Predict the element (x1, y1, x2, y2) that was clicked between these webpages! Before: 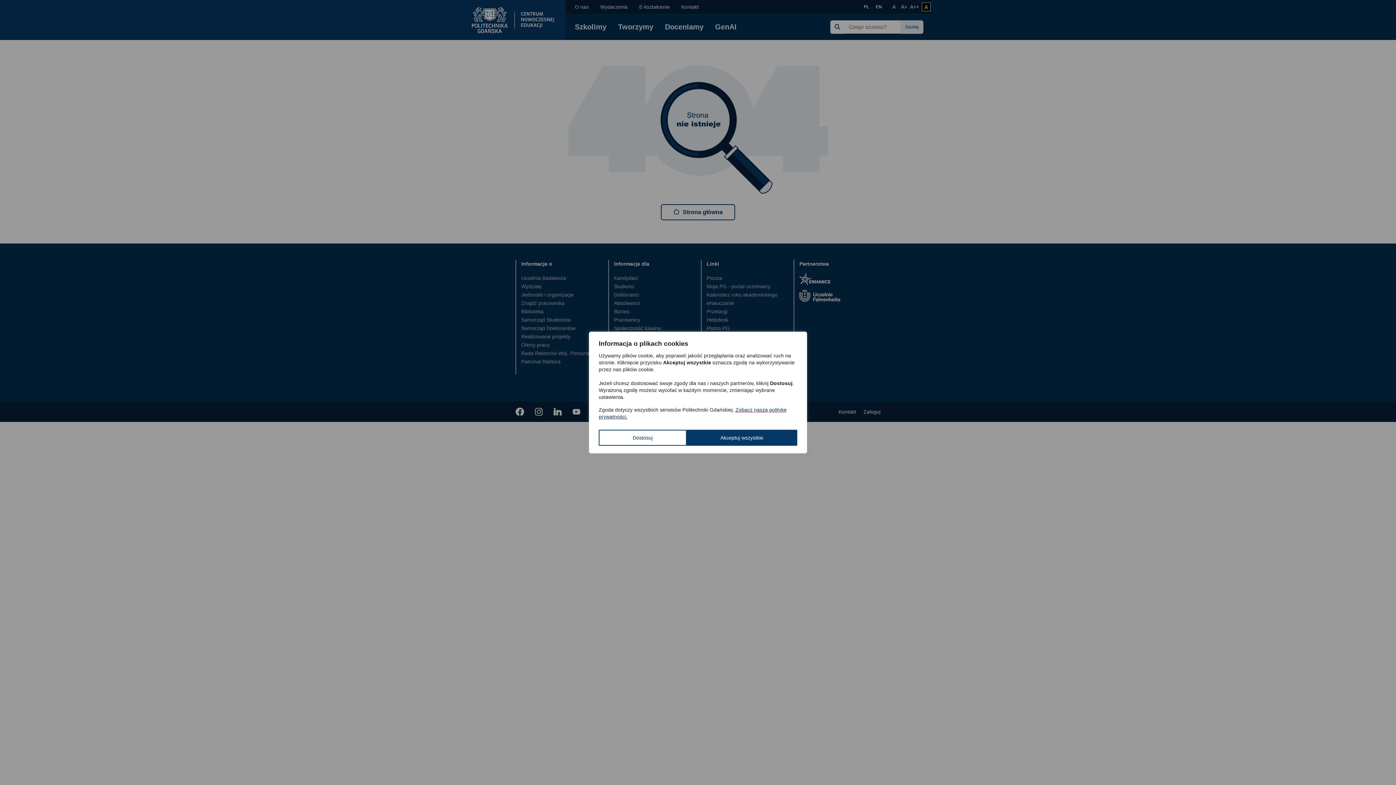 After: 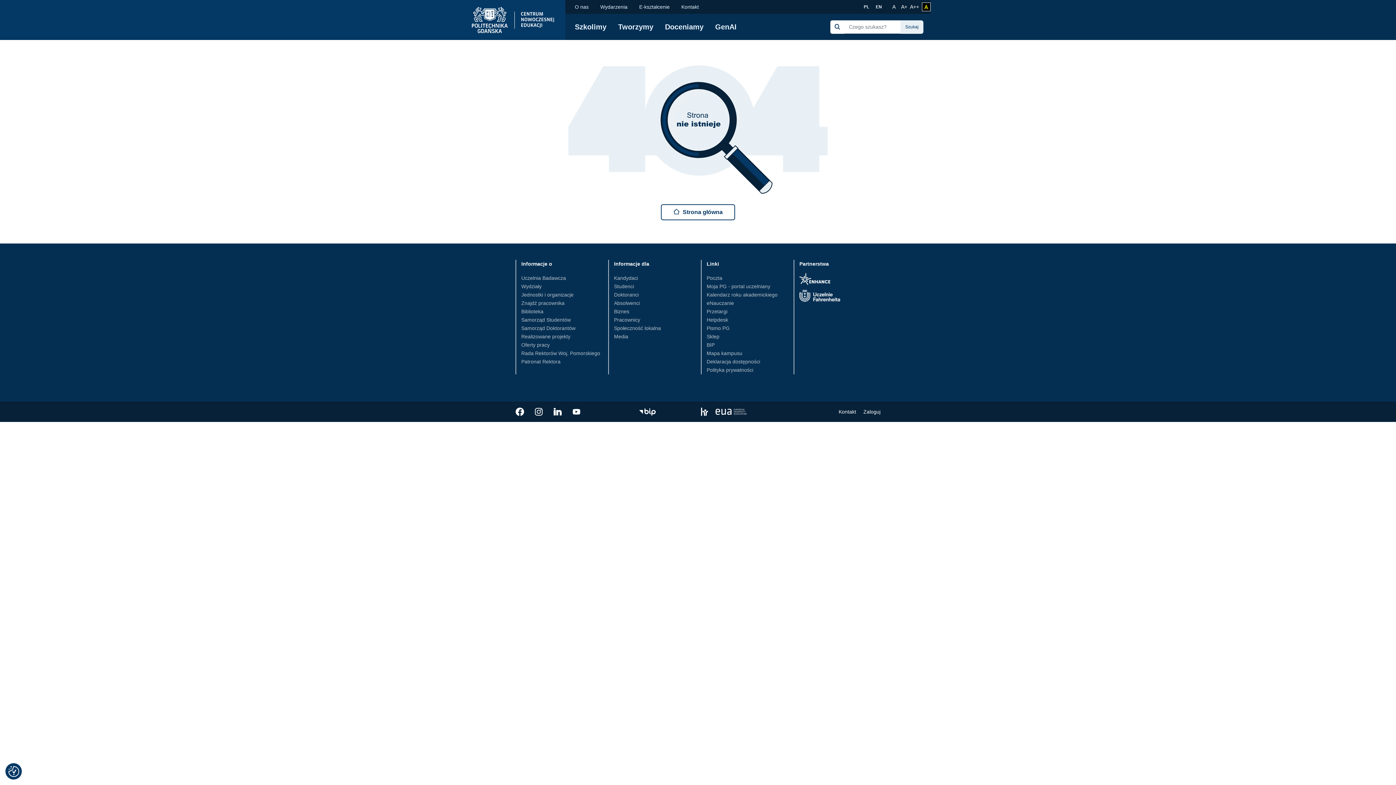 Action: bbox: (686, 430, 797, 446) label: Akceptuj wszystkie